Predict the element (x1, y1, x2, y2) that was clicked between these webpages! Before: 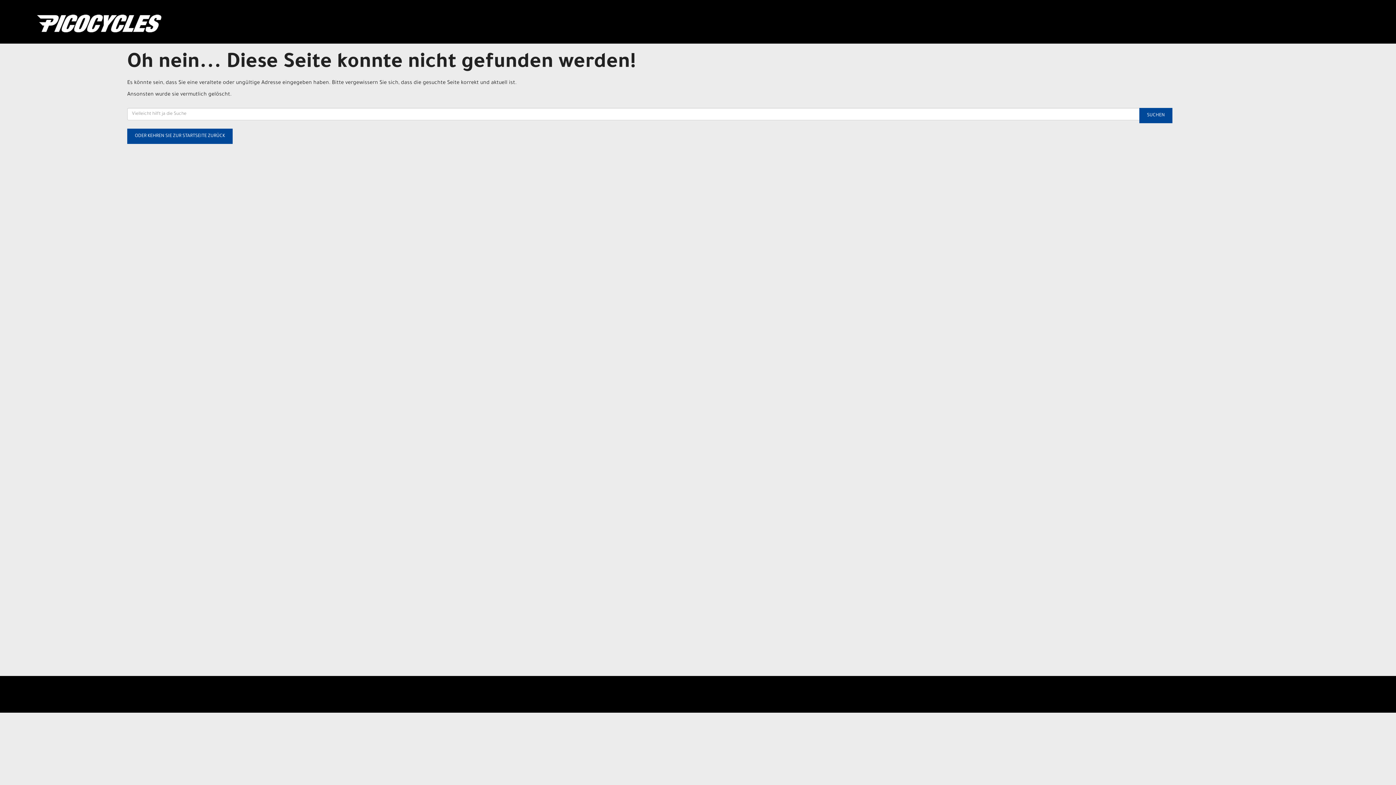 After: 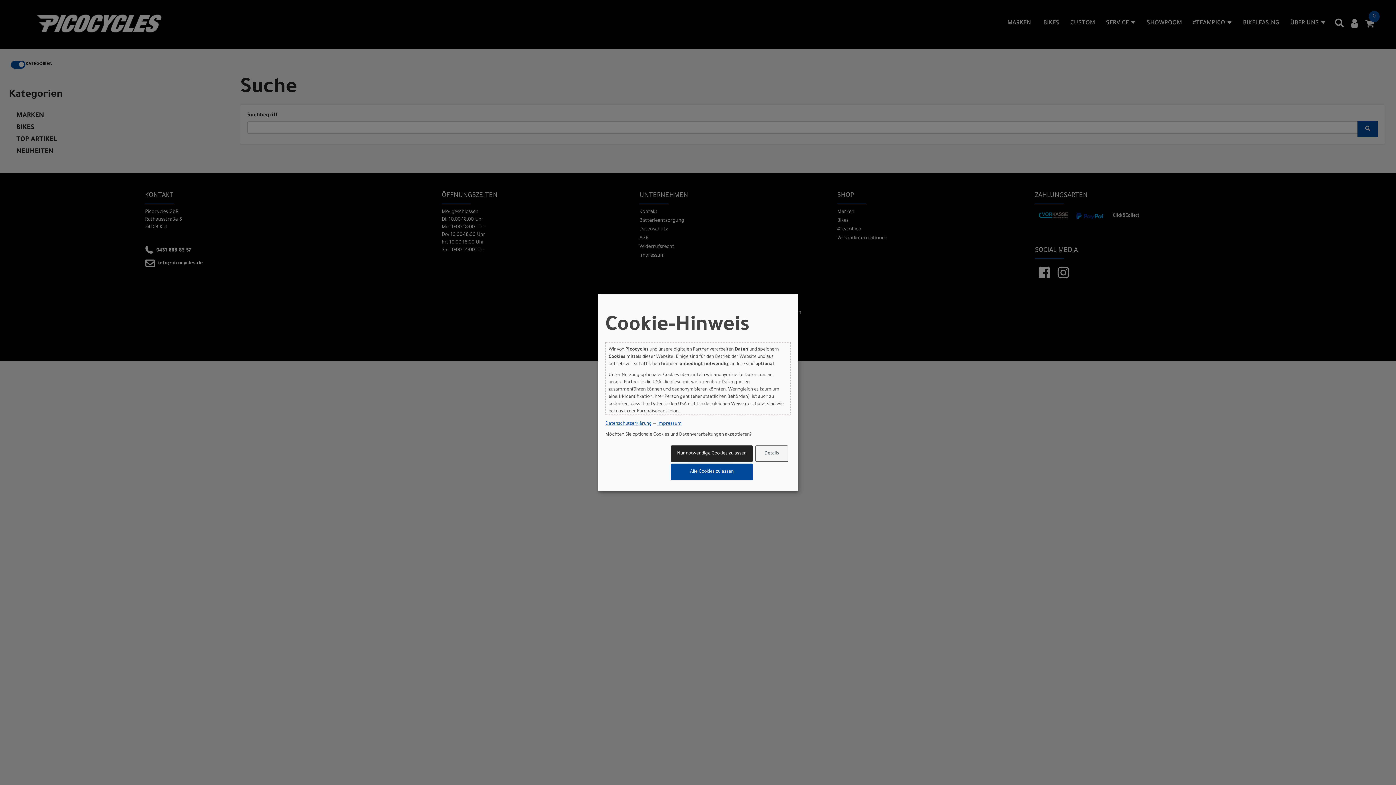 Action: bbox: (1139, 108, 1172, 123) label: SUCHEN